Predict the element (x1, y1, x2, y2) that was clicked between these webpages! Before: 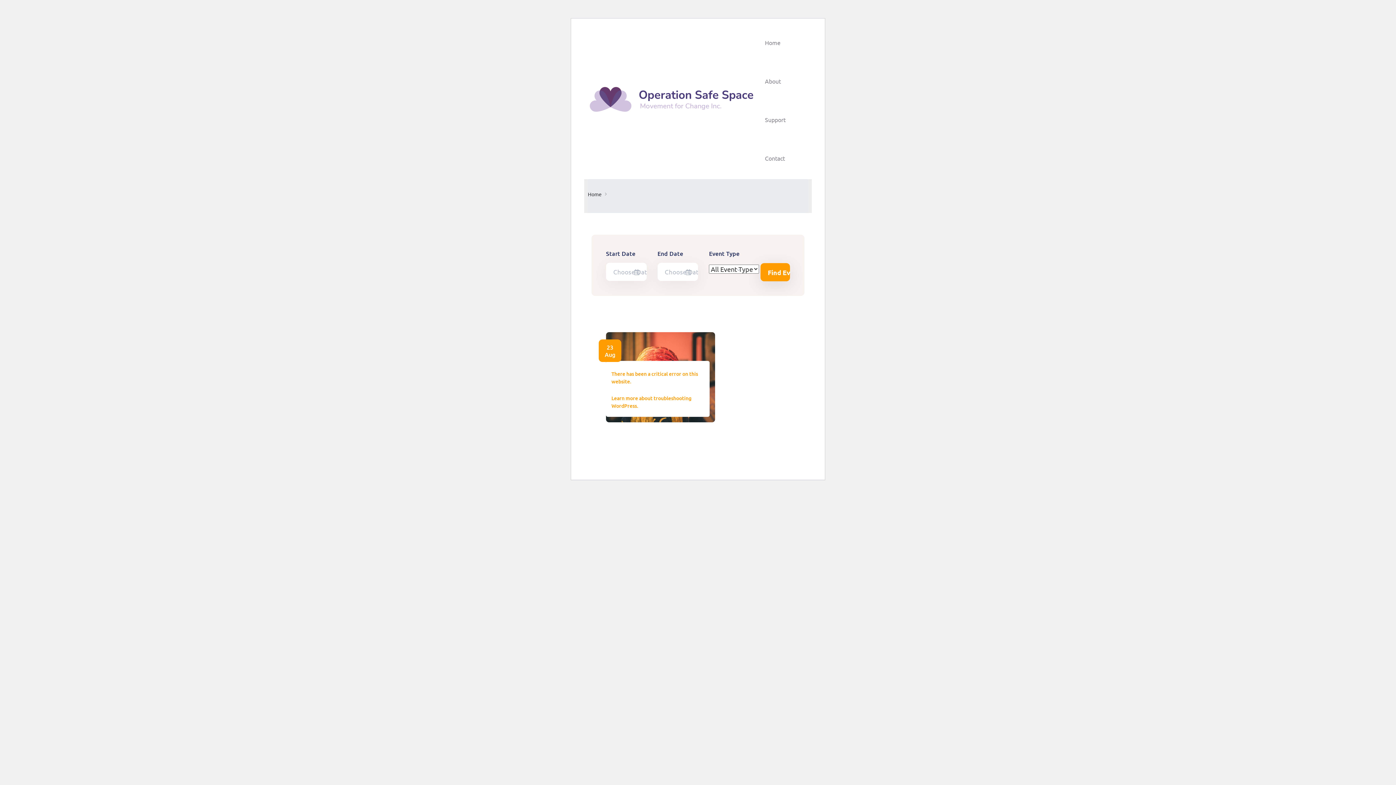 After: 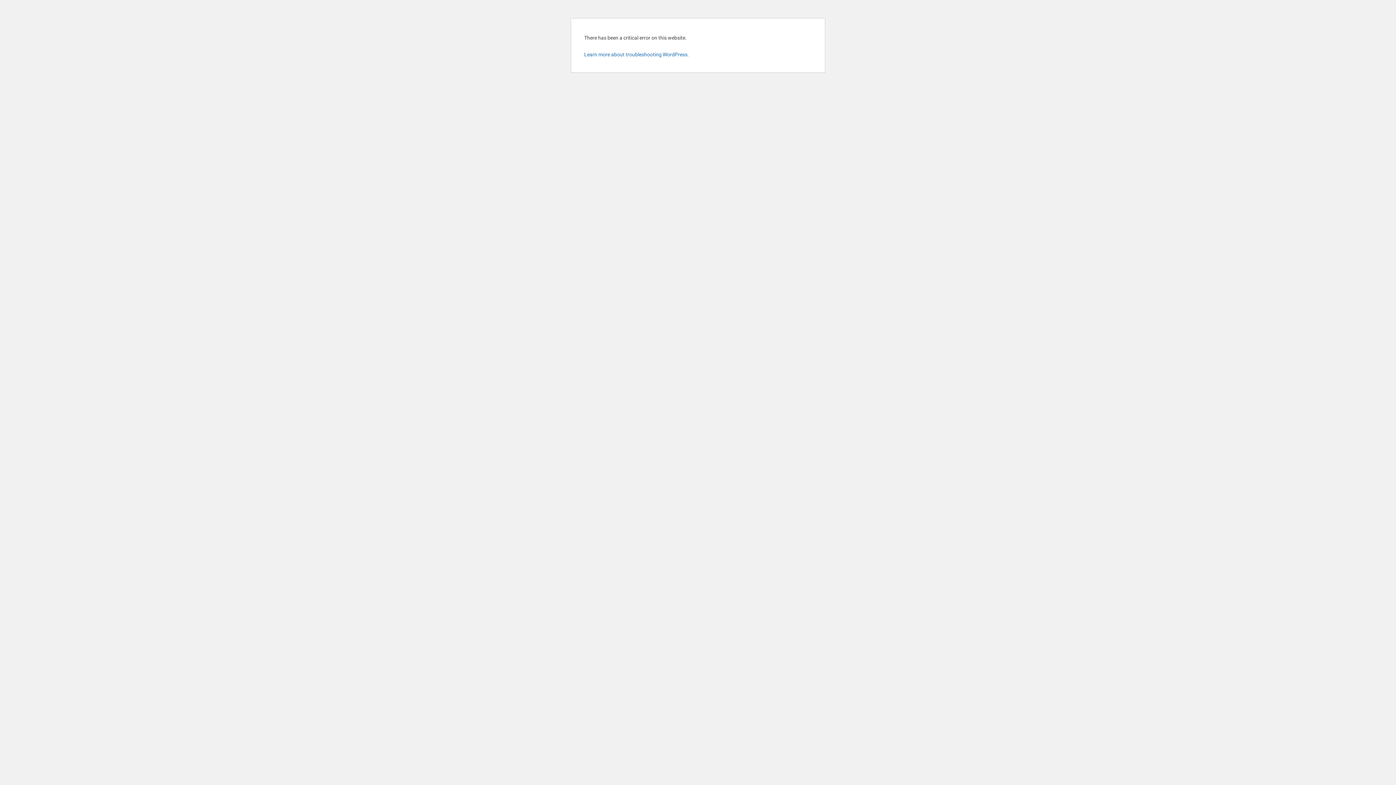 Action: label: Home bbox: (759, 25, 786, 60)